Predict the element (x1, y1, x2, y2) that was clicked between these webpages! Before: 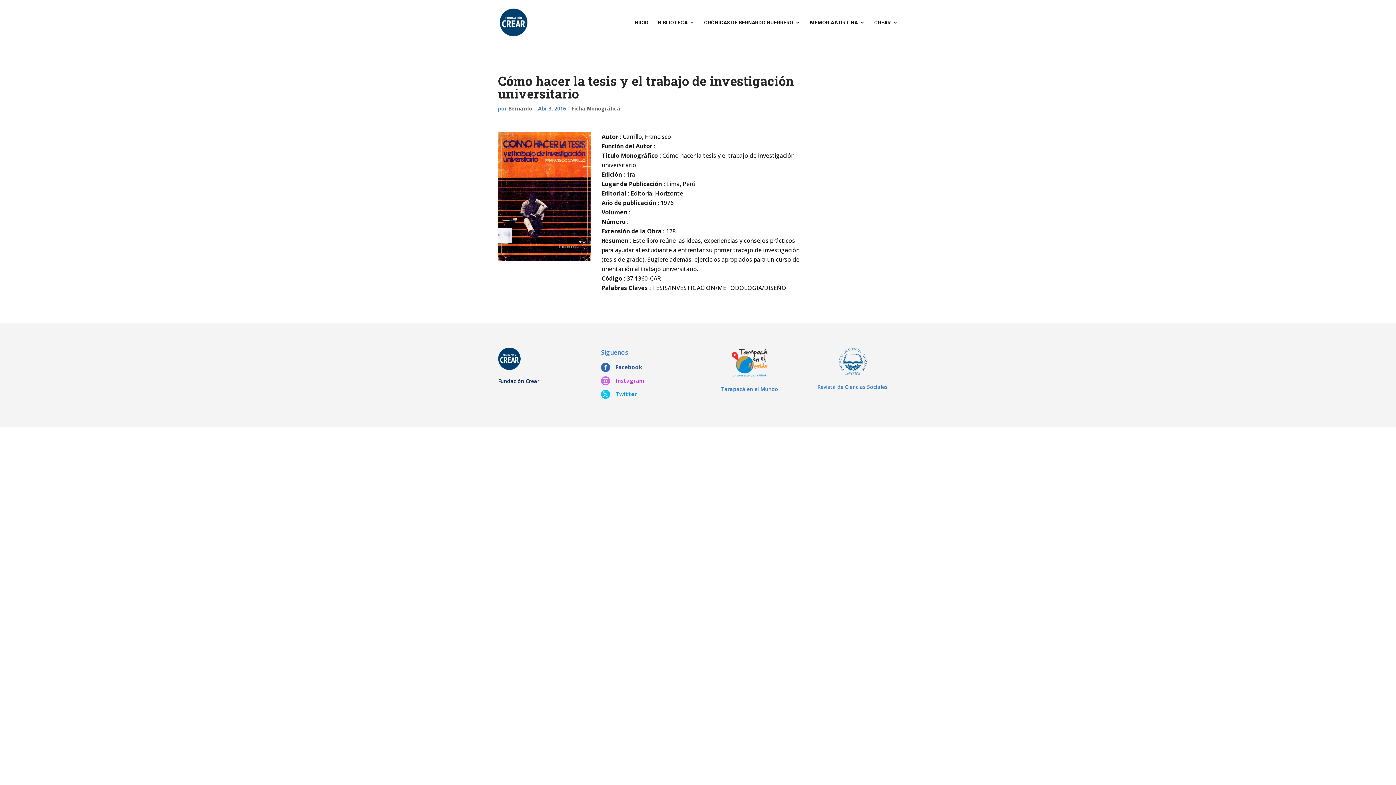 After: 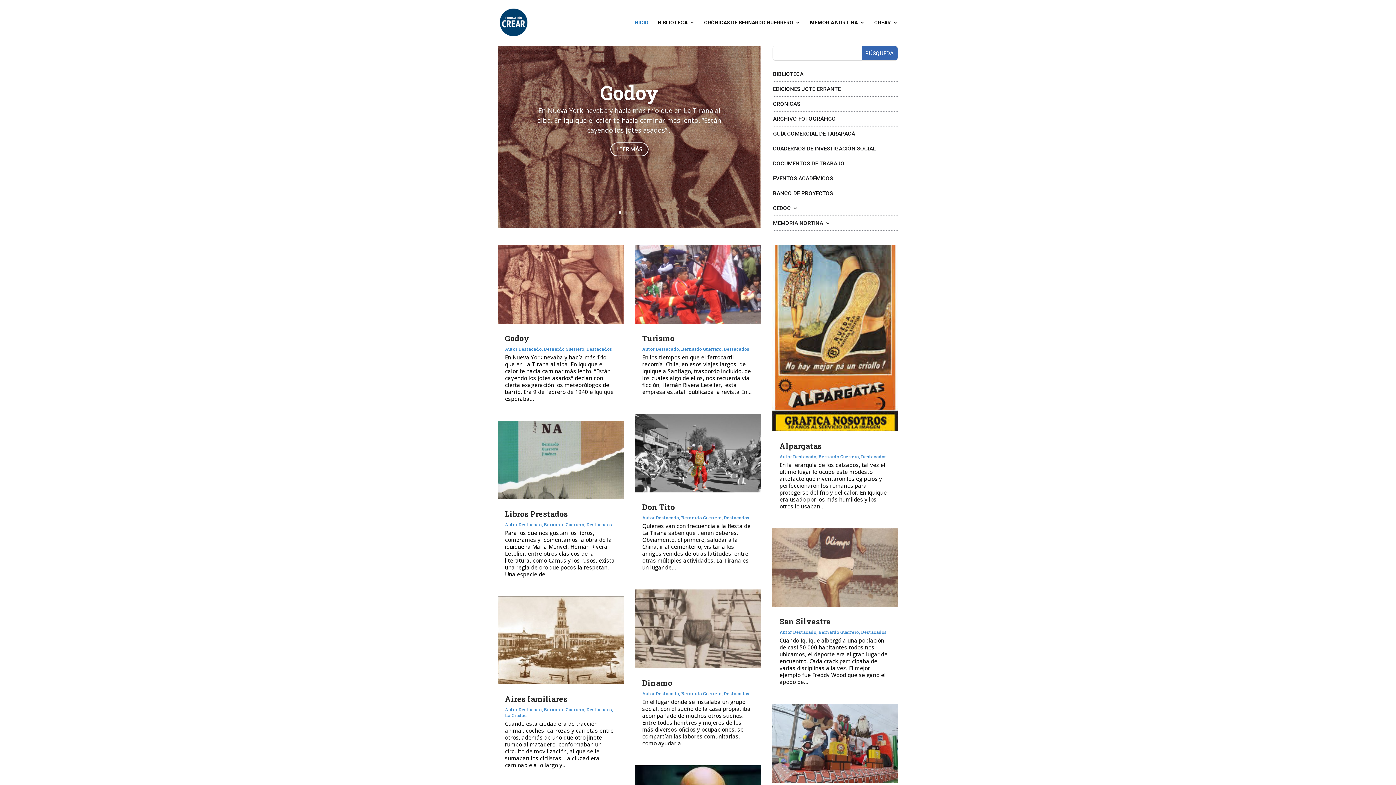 Action: bbox: (499, 18, 528, 25)